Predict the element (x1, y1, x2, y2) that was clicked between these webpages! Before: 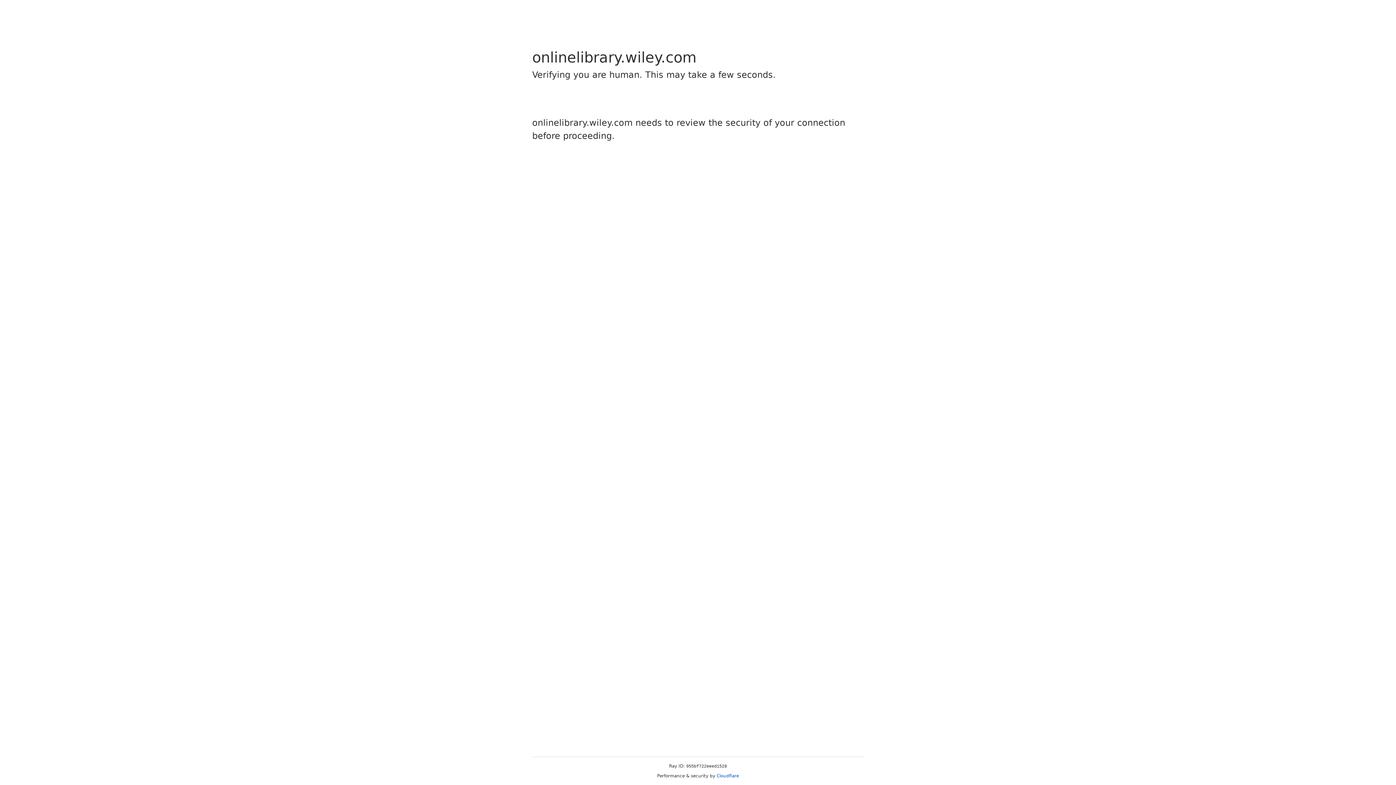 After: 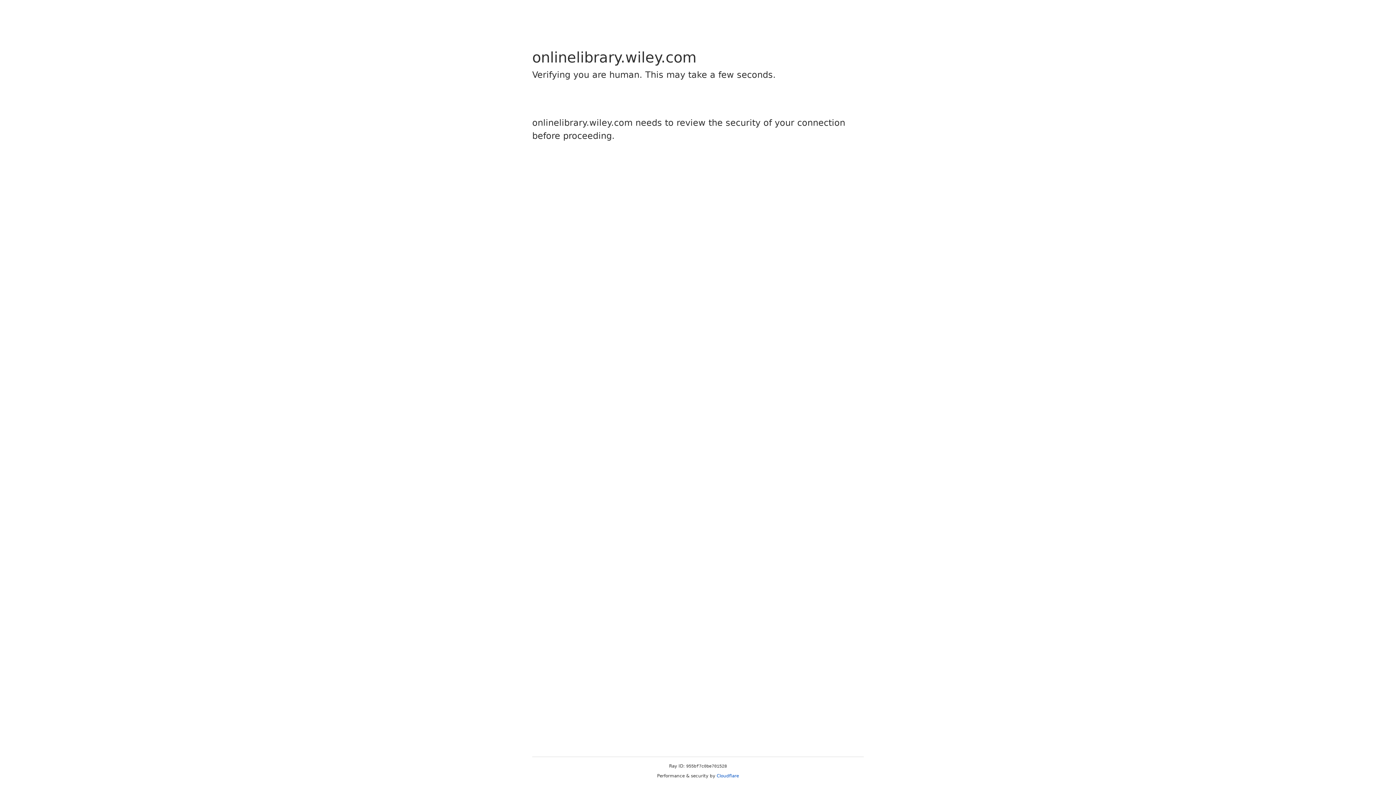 Action: bbox: (716, 773, 739, 778) label: Cloudflare